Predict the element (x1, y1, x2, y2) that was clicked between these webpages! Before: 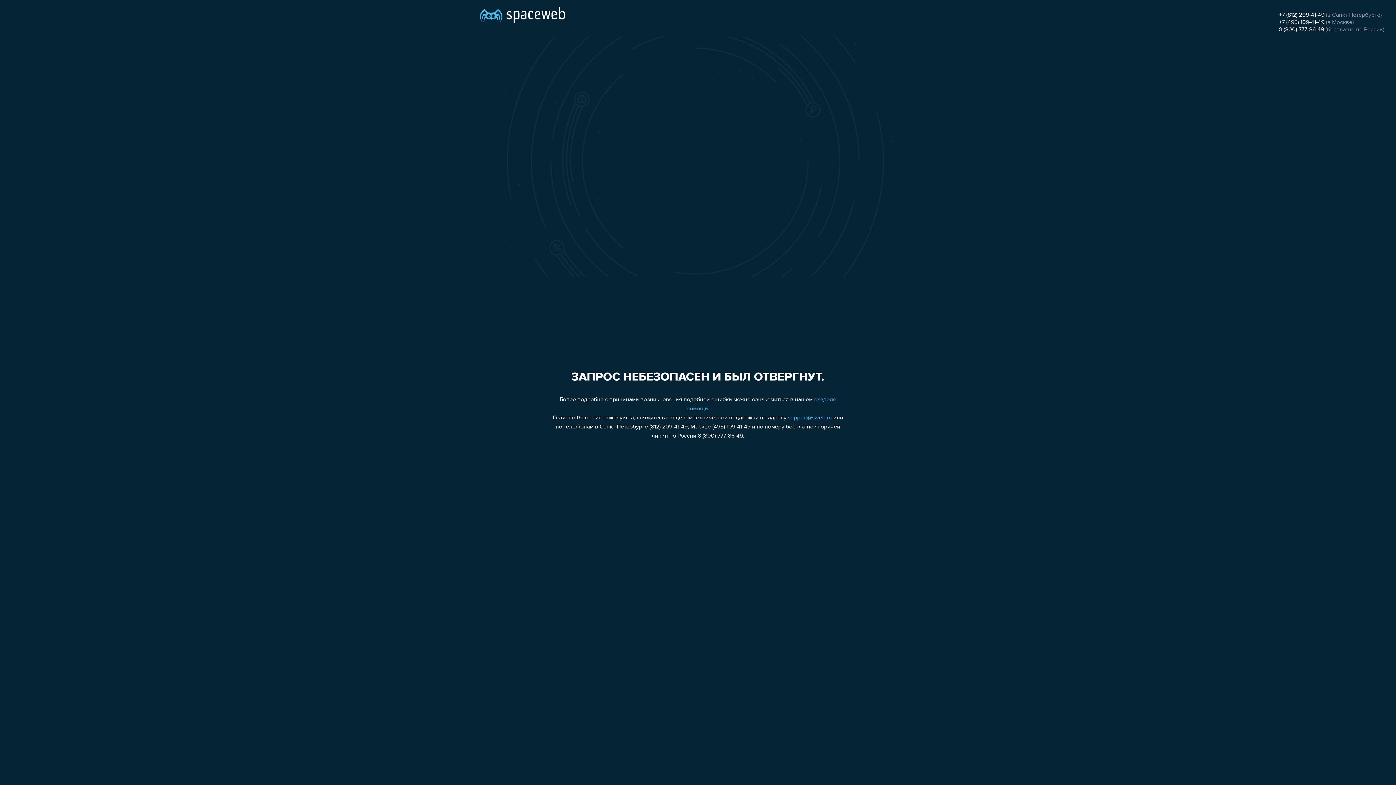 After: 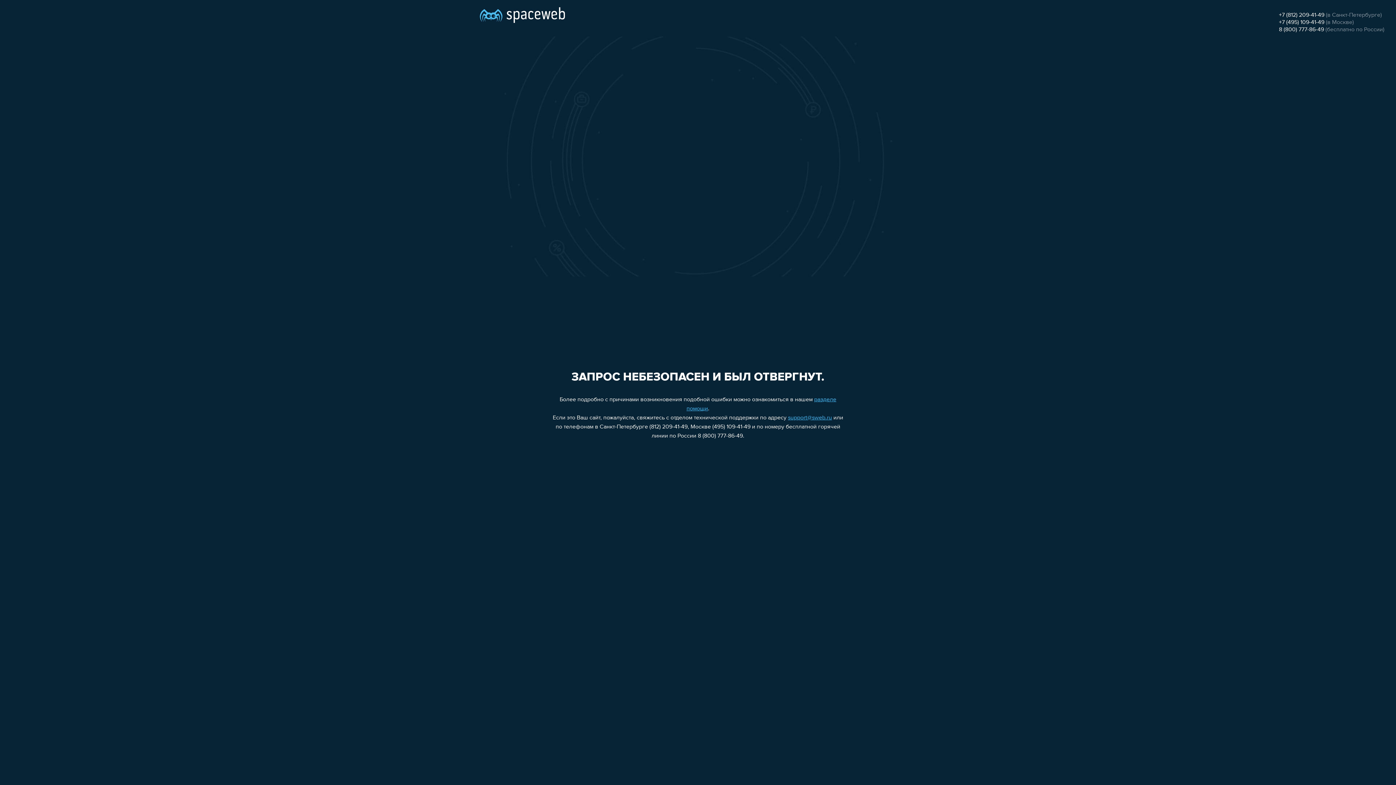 Action: label: +7 (812) 209-41-49 bbox: (1279, 12, 1324, 18)